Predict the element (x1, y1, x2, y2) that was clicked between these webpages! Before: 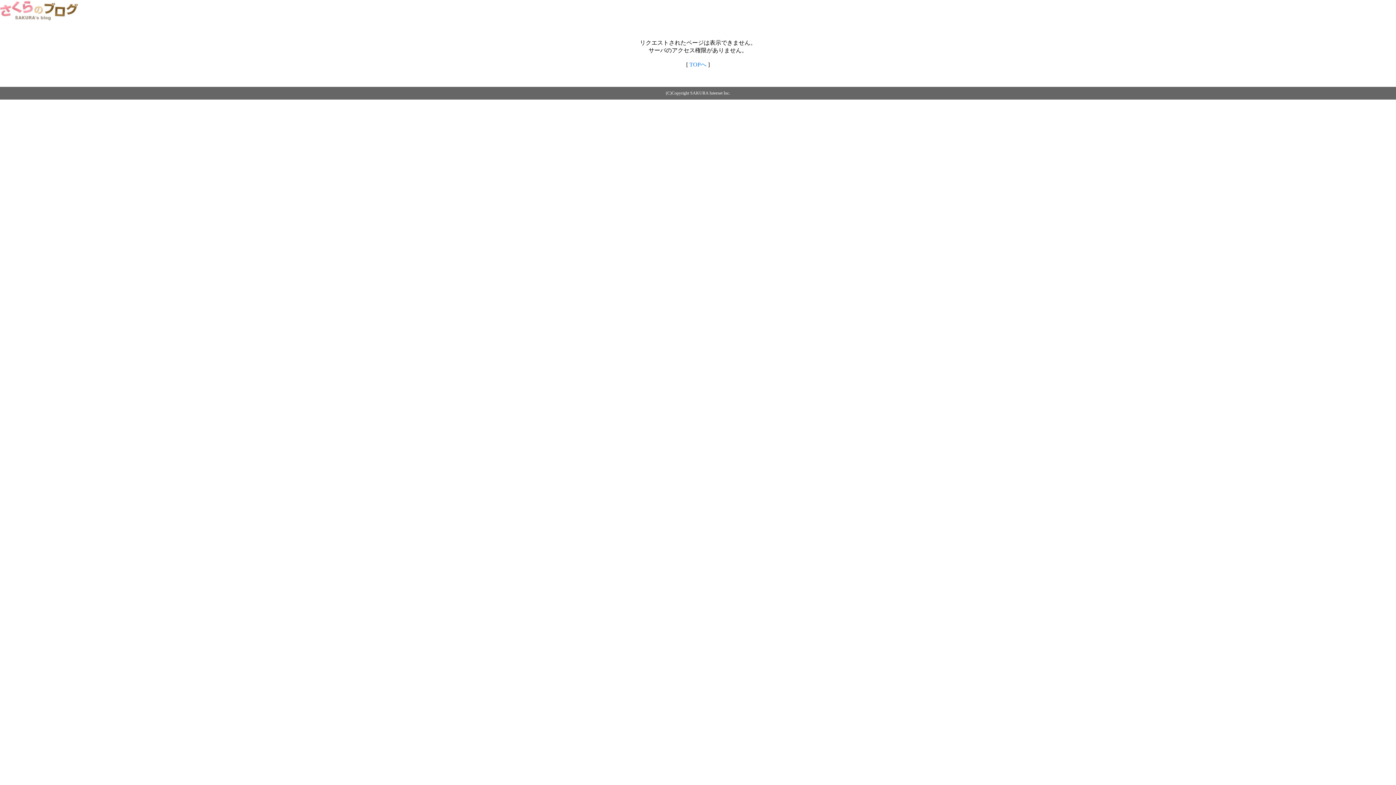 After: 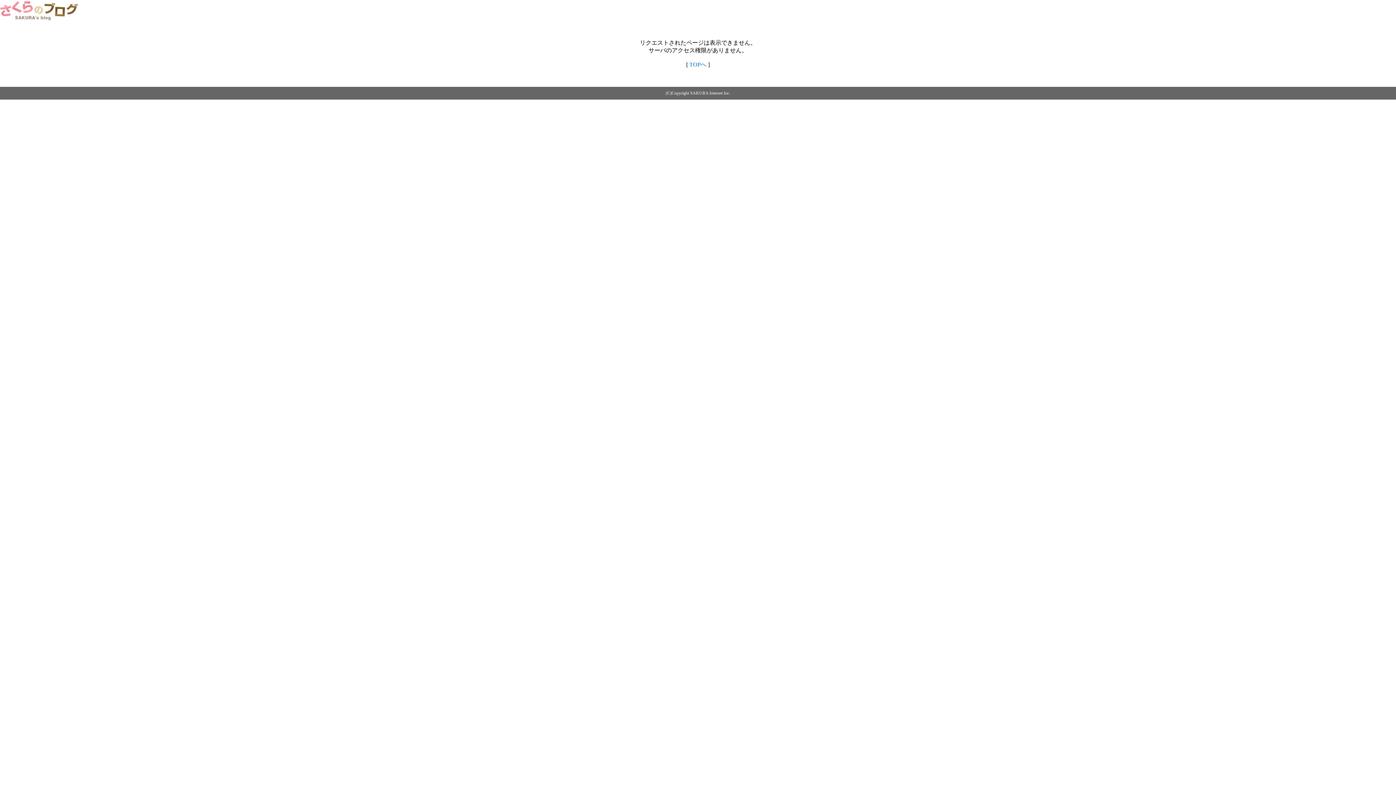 Action: bbox: (0, 14, 79, 20)